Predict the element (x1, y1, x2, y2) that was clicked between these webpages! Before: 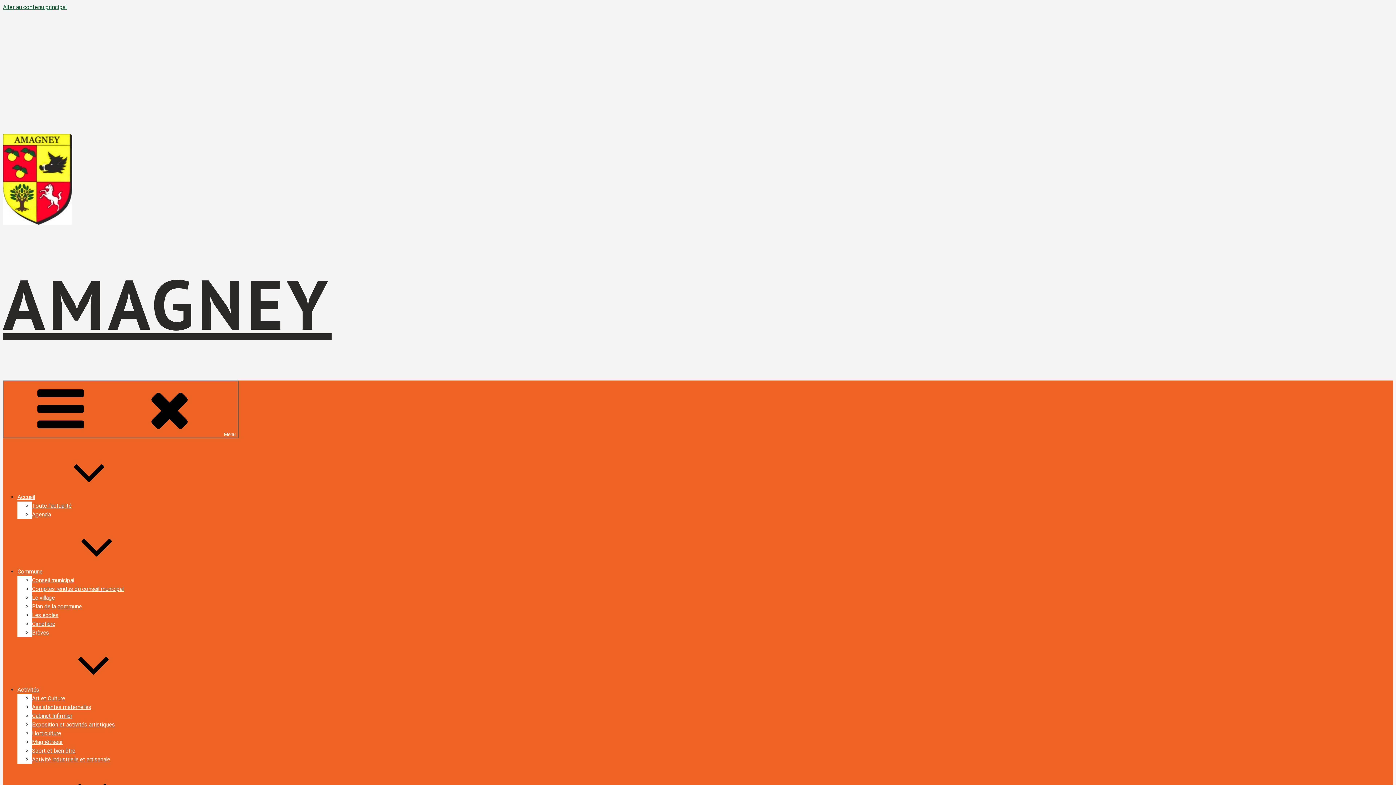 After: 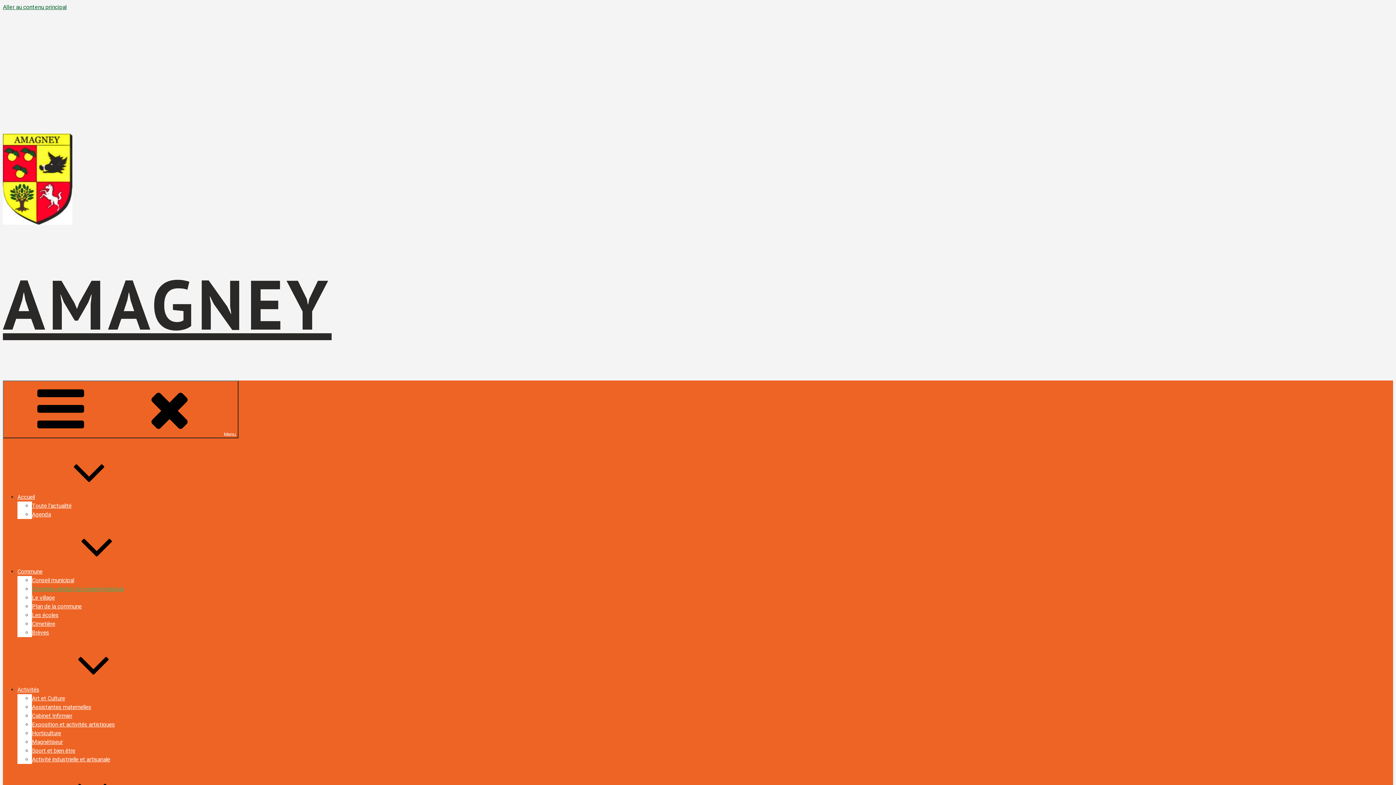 Action: label: Comptes rendus du conseil municipal bbox: (32, 586, 123, 592)